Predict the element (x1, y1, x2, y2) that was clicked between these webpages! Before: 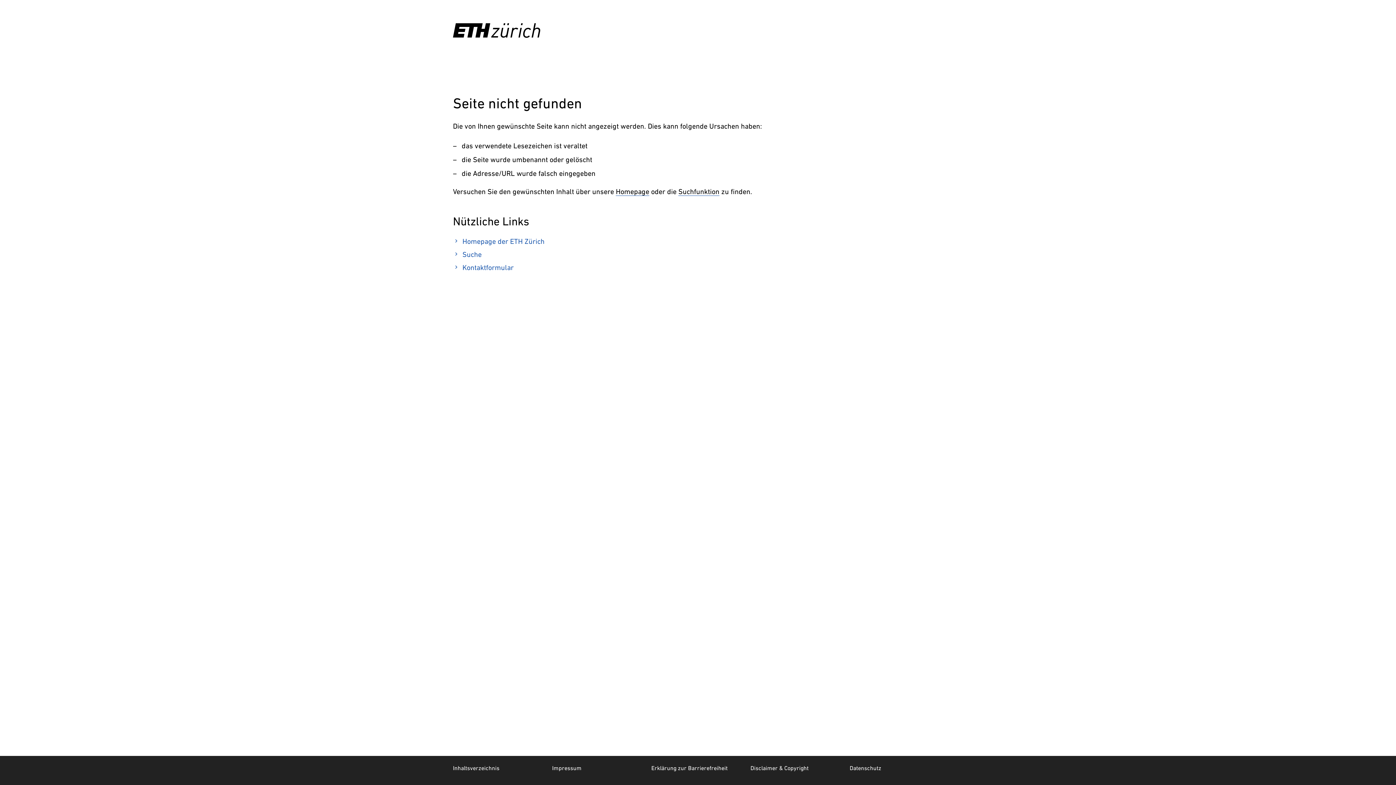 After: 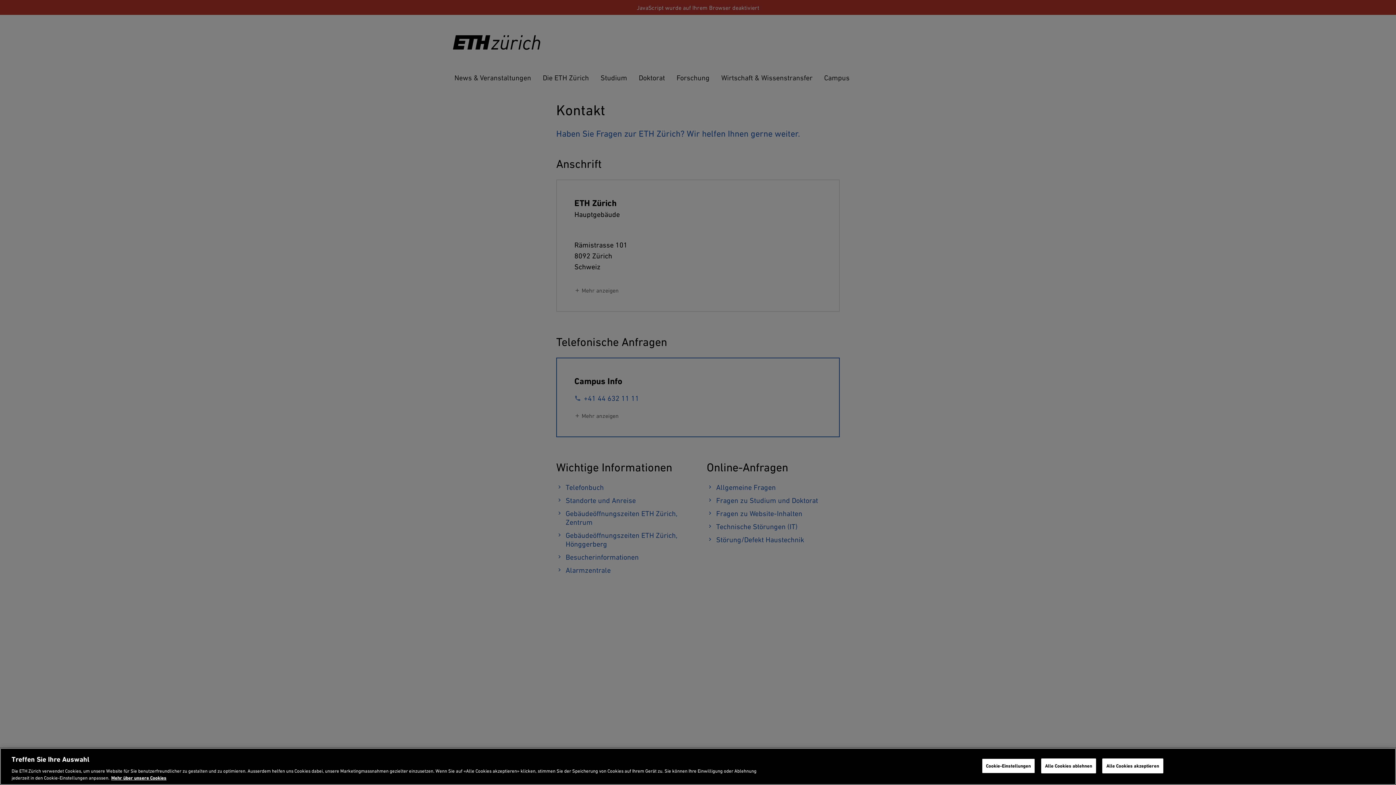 Action: bbox: (453, 263, 513, 272) label: chevron_right
Kontaktformular